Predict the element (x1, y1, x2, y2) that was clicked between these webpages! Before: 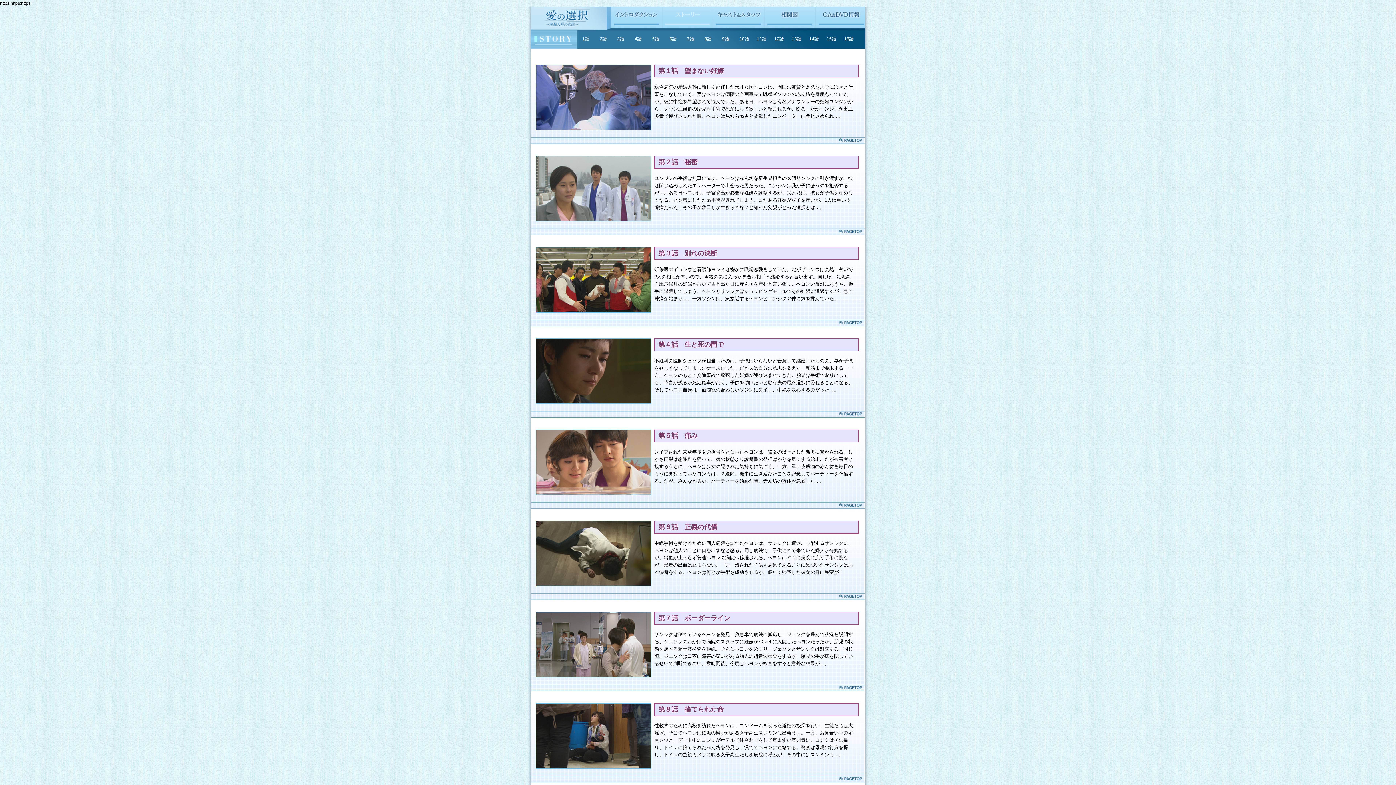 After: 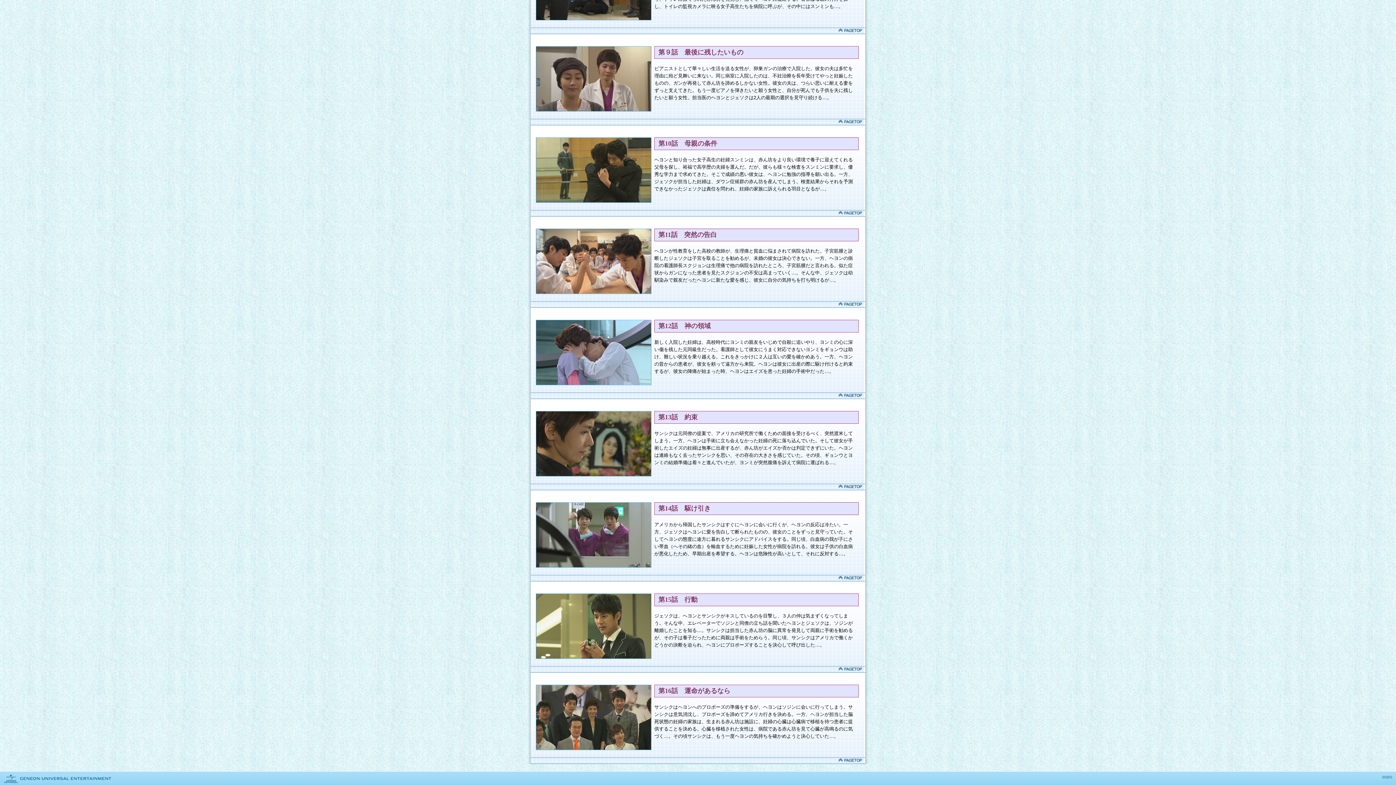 Action: label: 15話 bbox: (826, 36, 836, 41)